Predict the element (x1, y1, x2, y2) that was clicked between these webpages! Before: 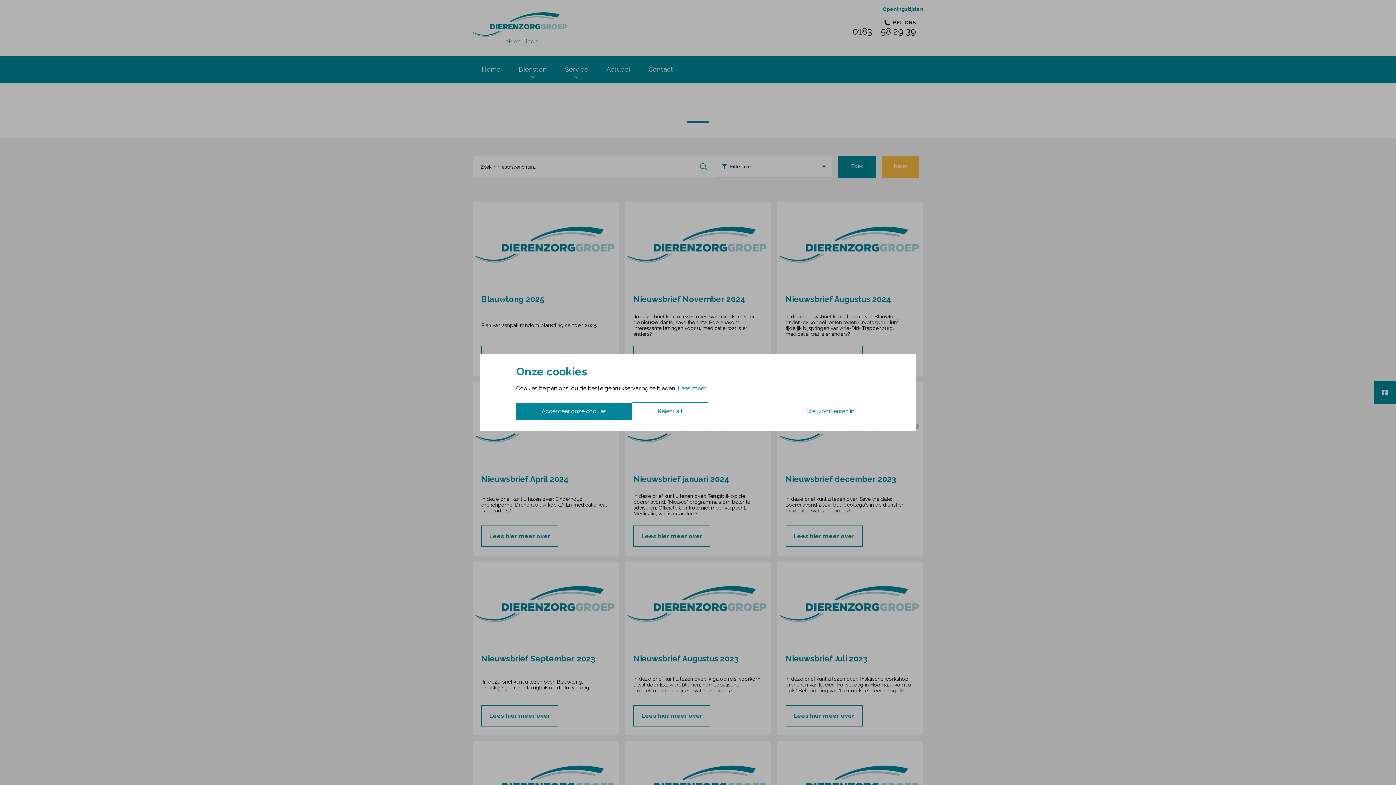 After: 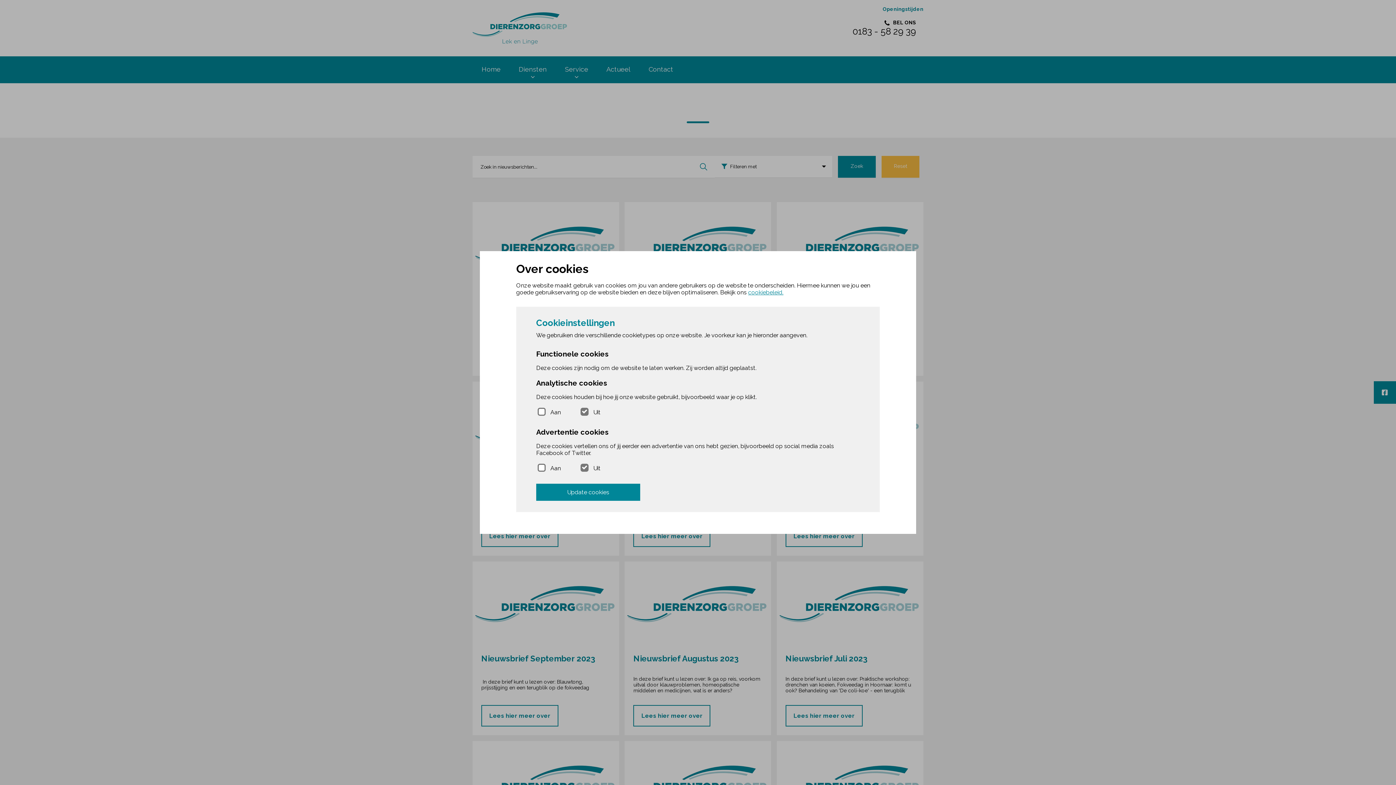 Action: label: Stel voorkeuren in bbox: (781, 402, 880, 420)